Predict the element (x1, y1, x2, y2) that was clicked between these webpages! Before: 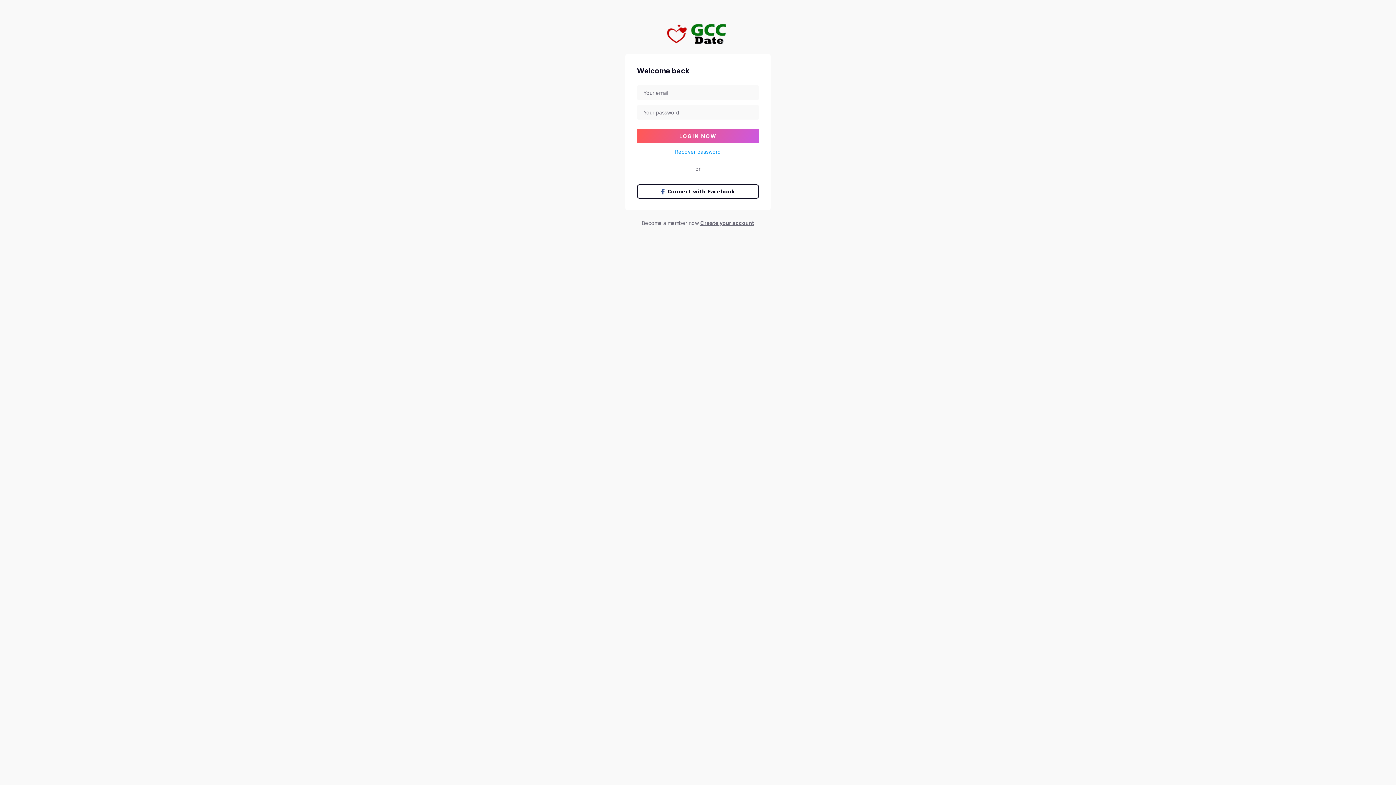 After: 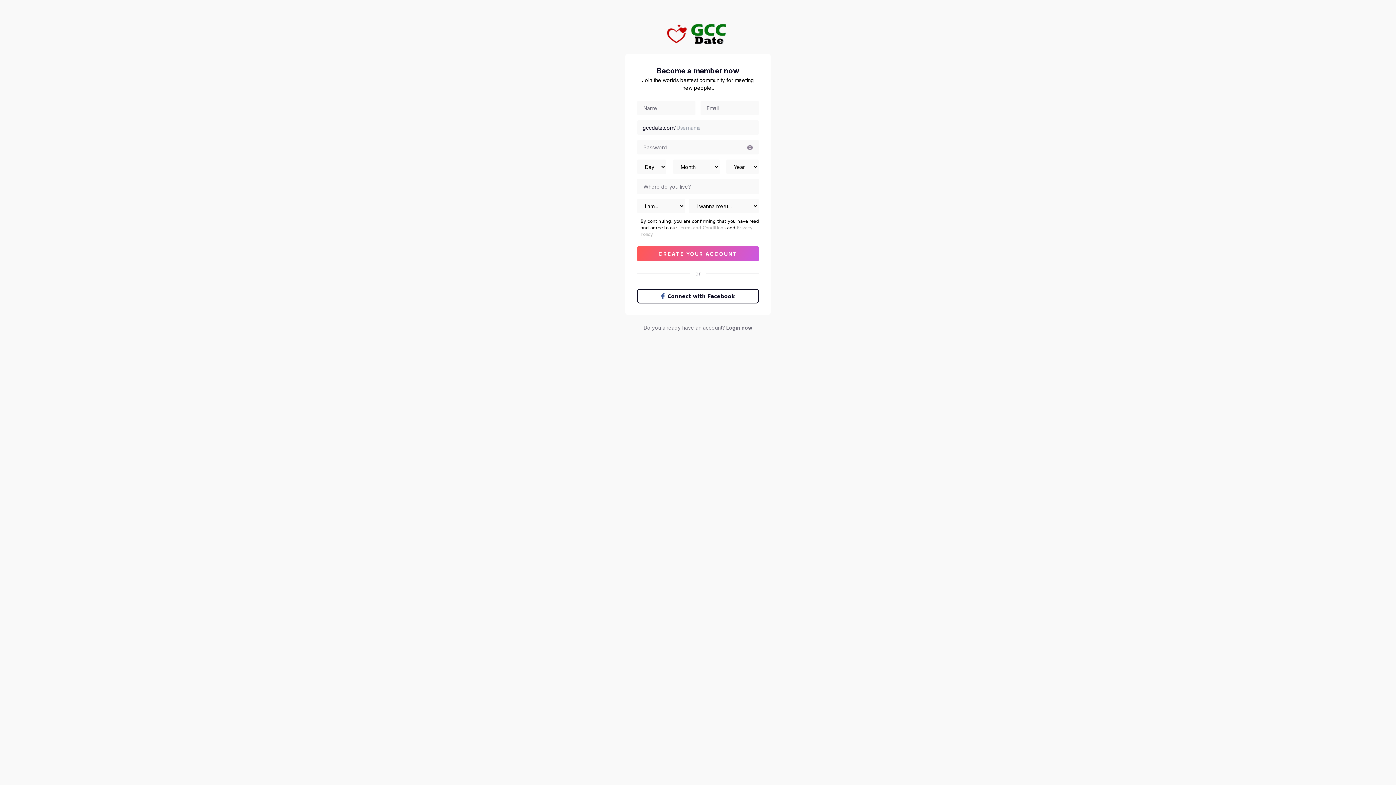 Action: label: Create your account bbox: (700, 220, 754, 226)